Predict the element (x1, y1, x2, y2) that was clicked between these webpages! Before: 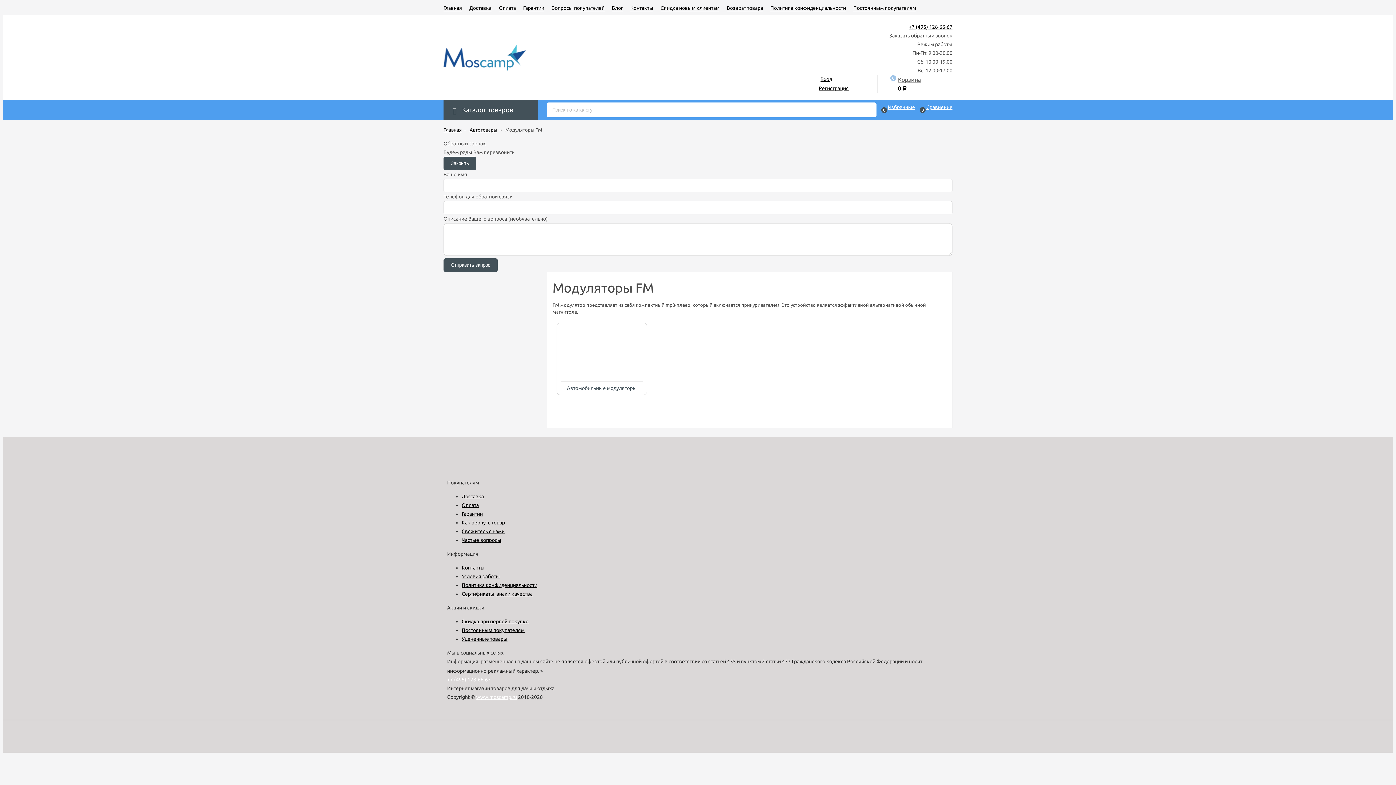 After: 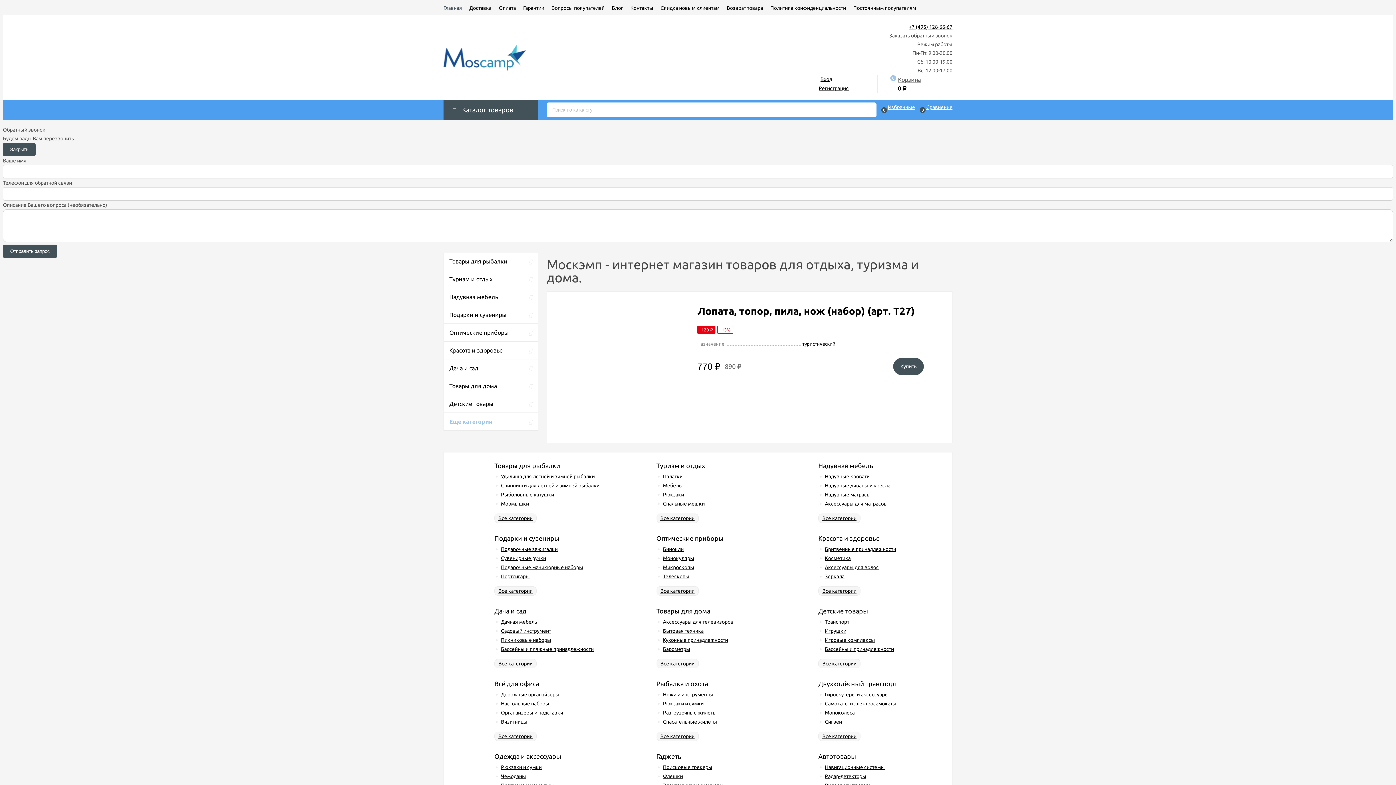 Action: bbox: (443, 44, 534, 70)